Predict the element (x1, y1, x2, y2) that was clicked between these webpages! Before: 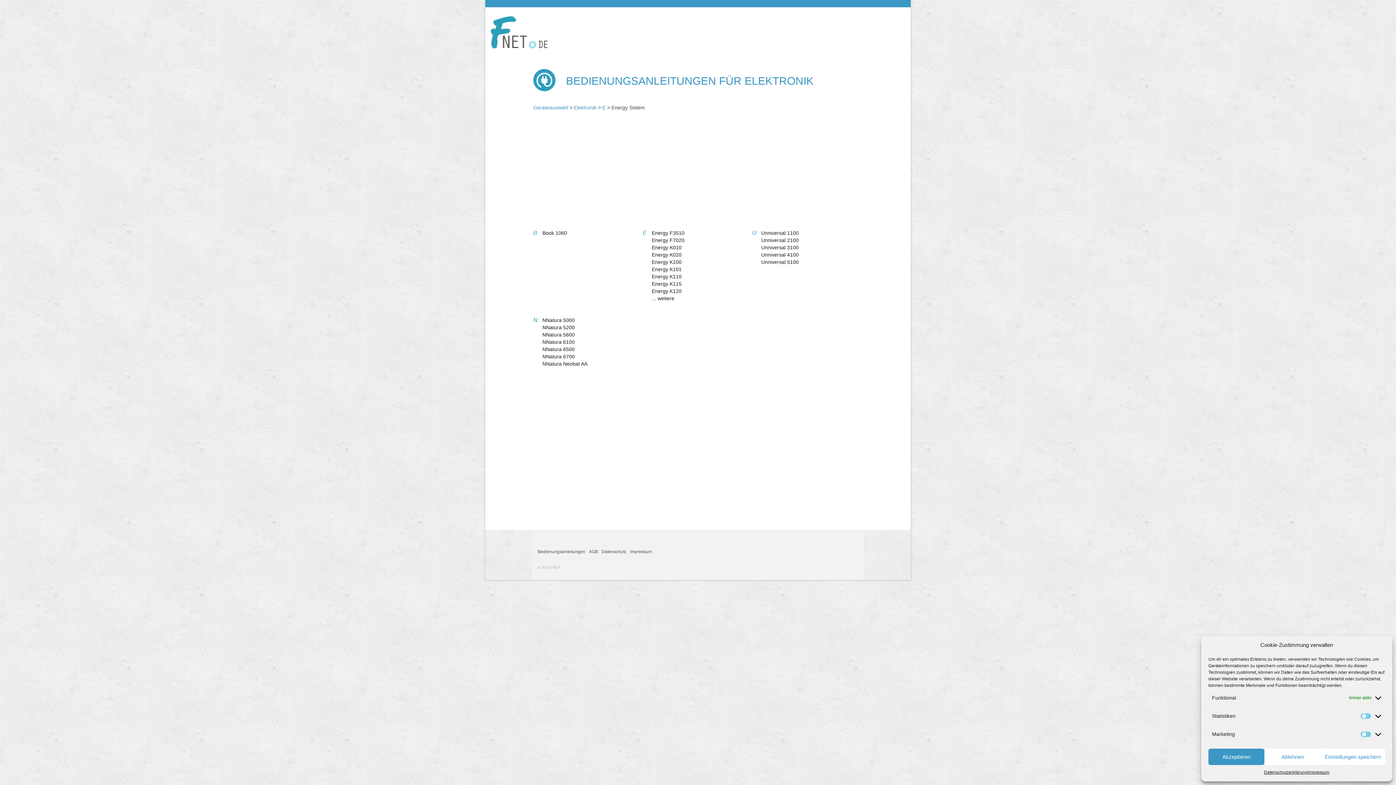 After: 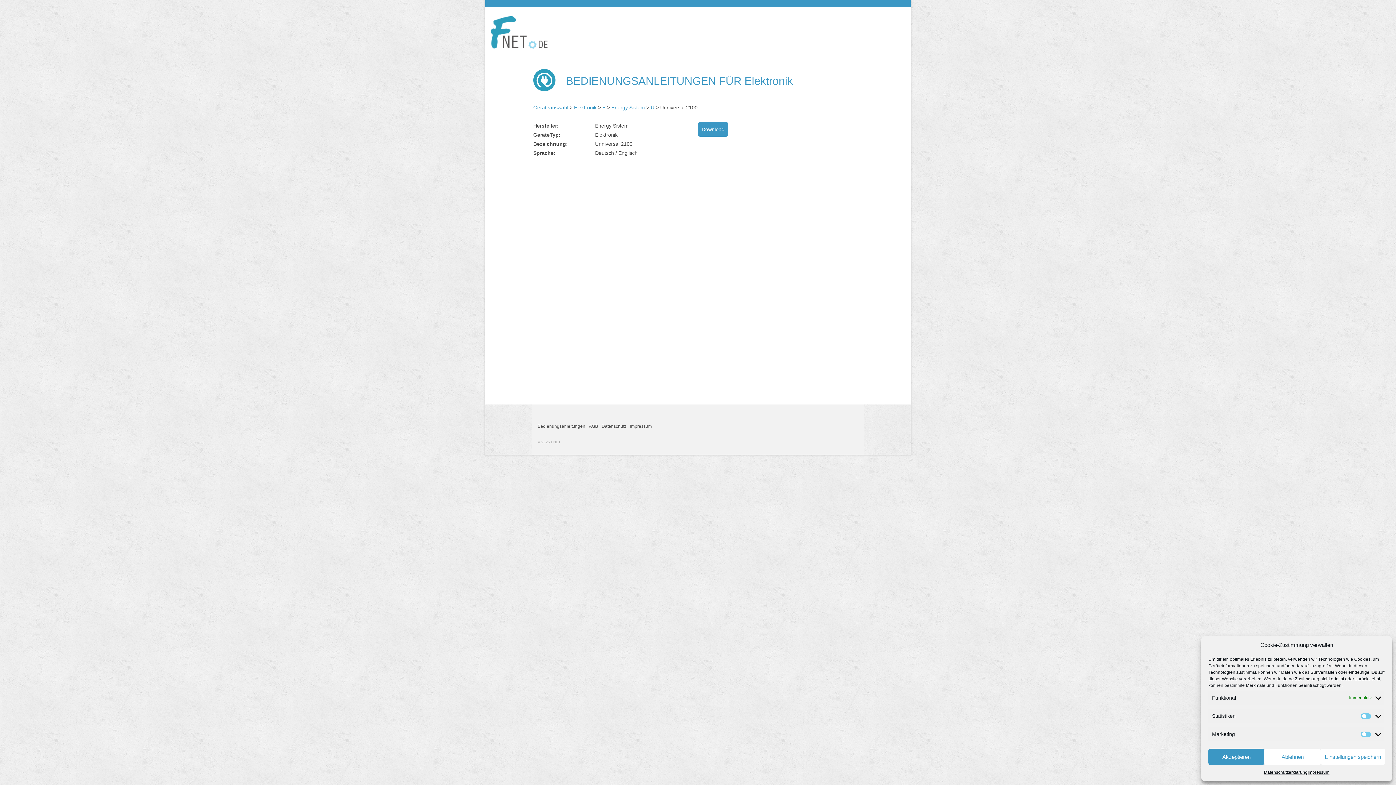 Action: label: Unniversal 2100 bbox: (761, 237, 798, 243)